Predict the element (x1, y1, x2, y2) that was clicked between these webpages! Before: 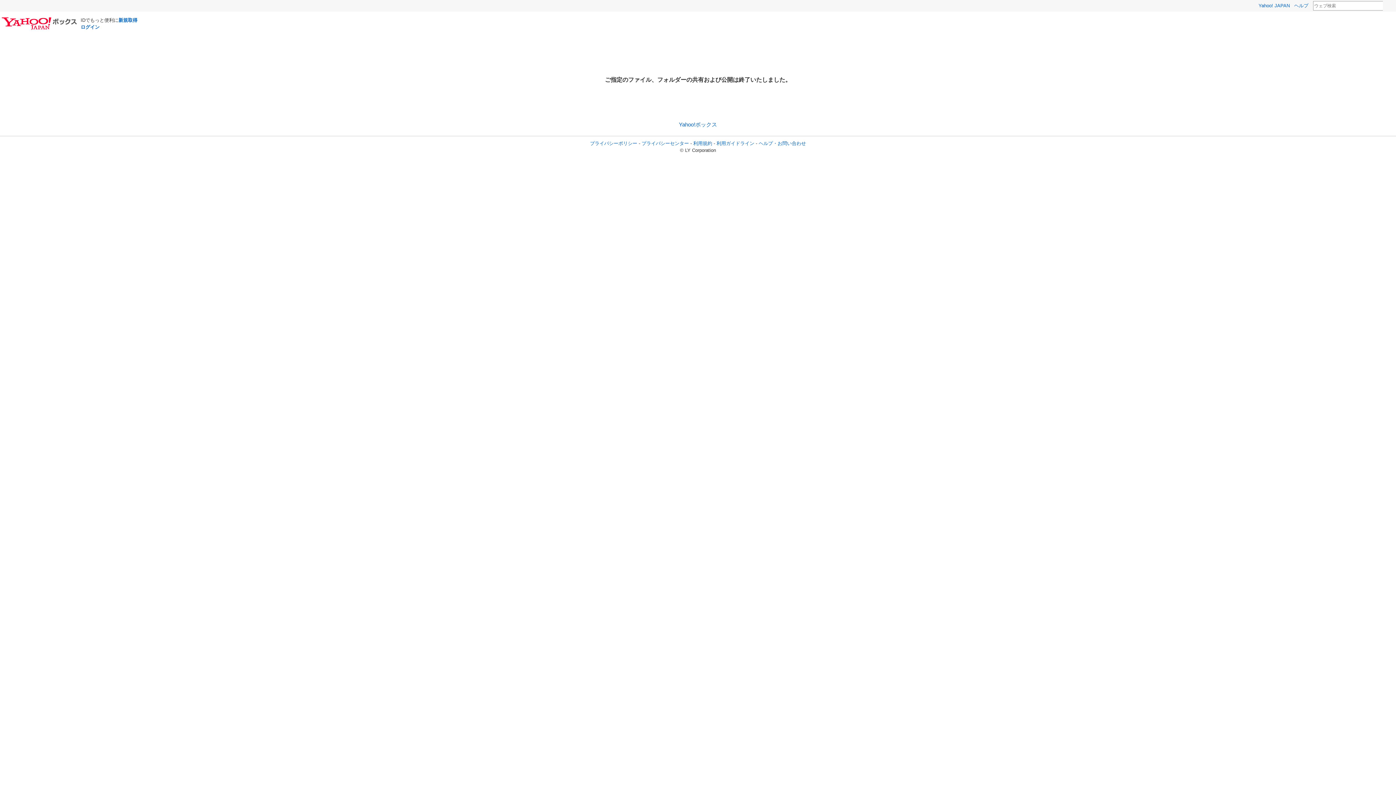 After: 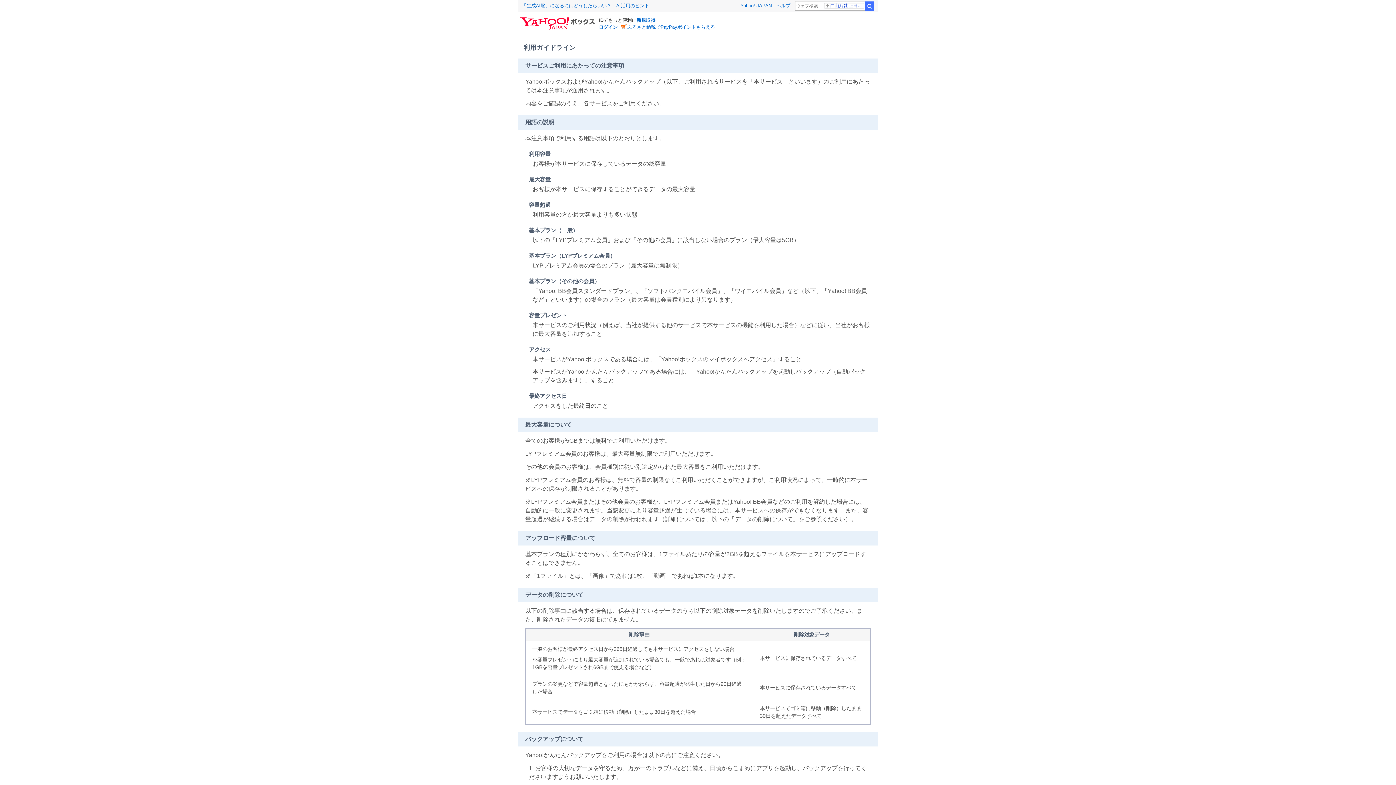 Action: label: 利用ガイドライン bbox: (716, 140, 754, 146)